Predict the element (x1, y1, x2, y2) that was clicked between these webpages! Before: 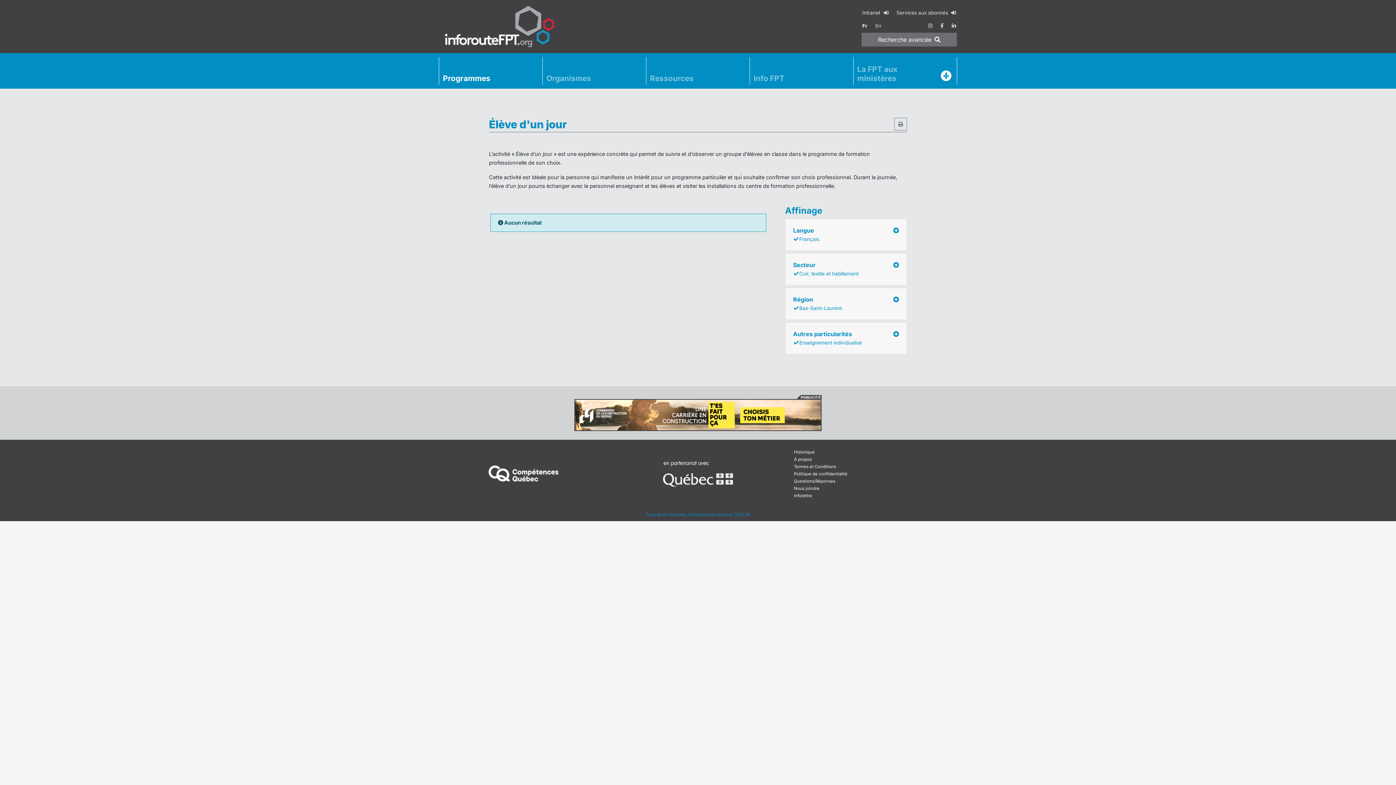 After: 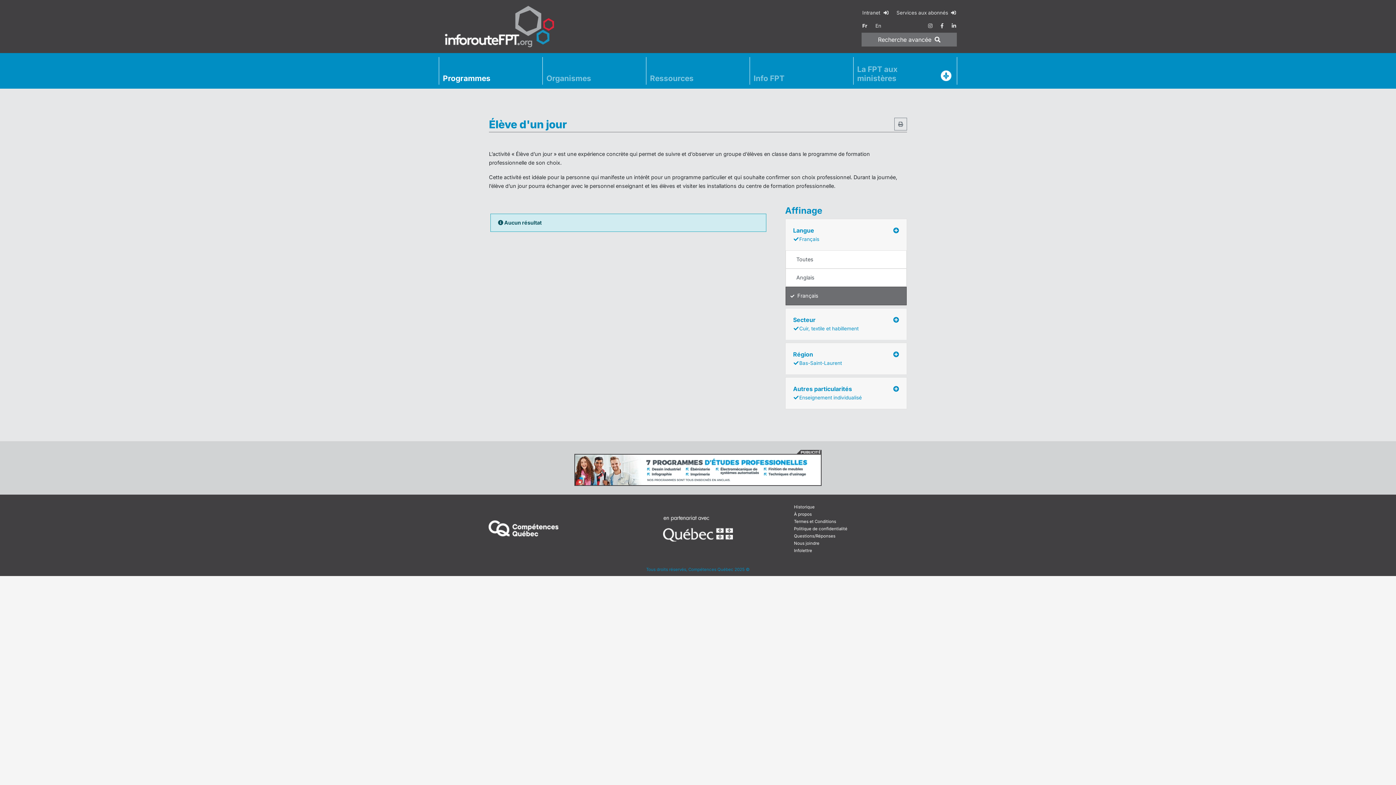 Action: bbox: (792, 223, 899, 246) label: Langue

Français